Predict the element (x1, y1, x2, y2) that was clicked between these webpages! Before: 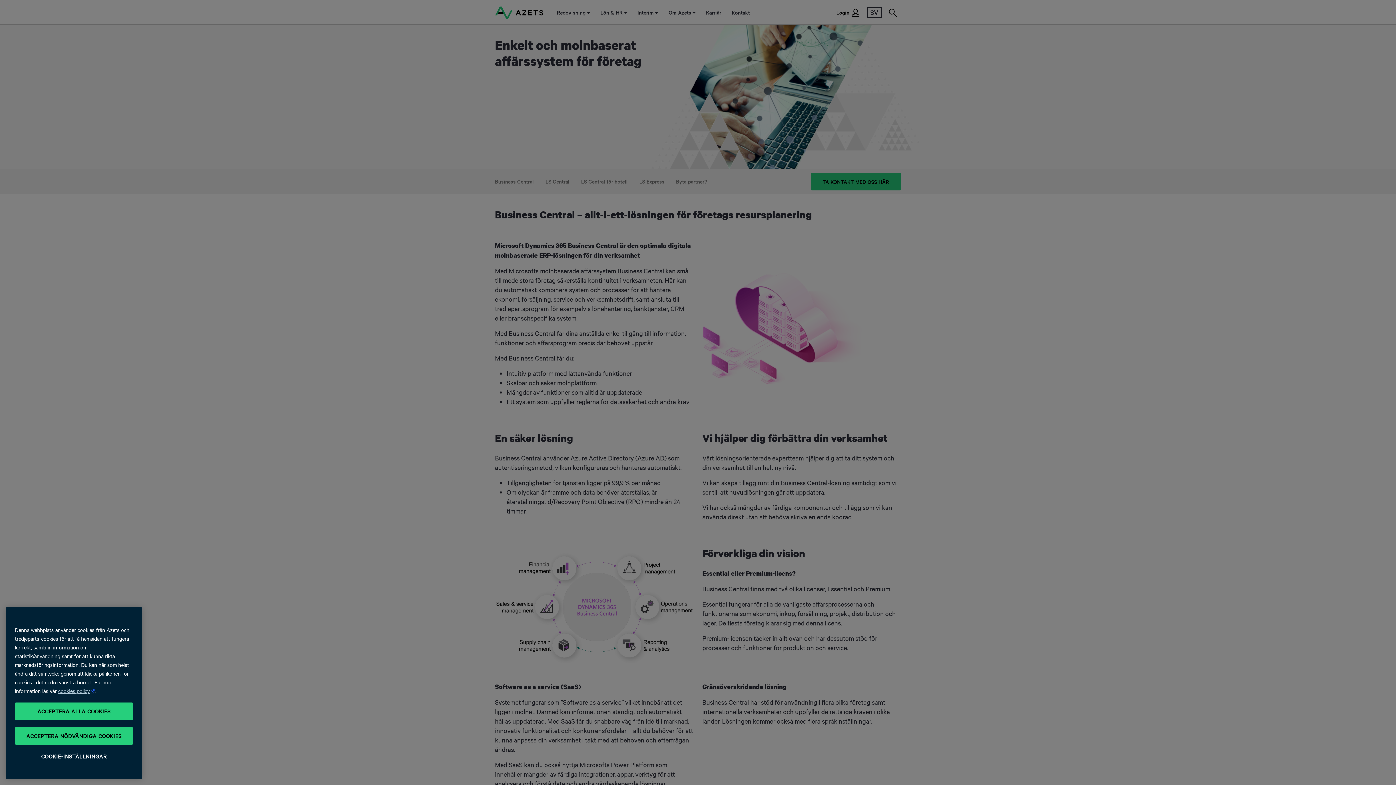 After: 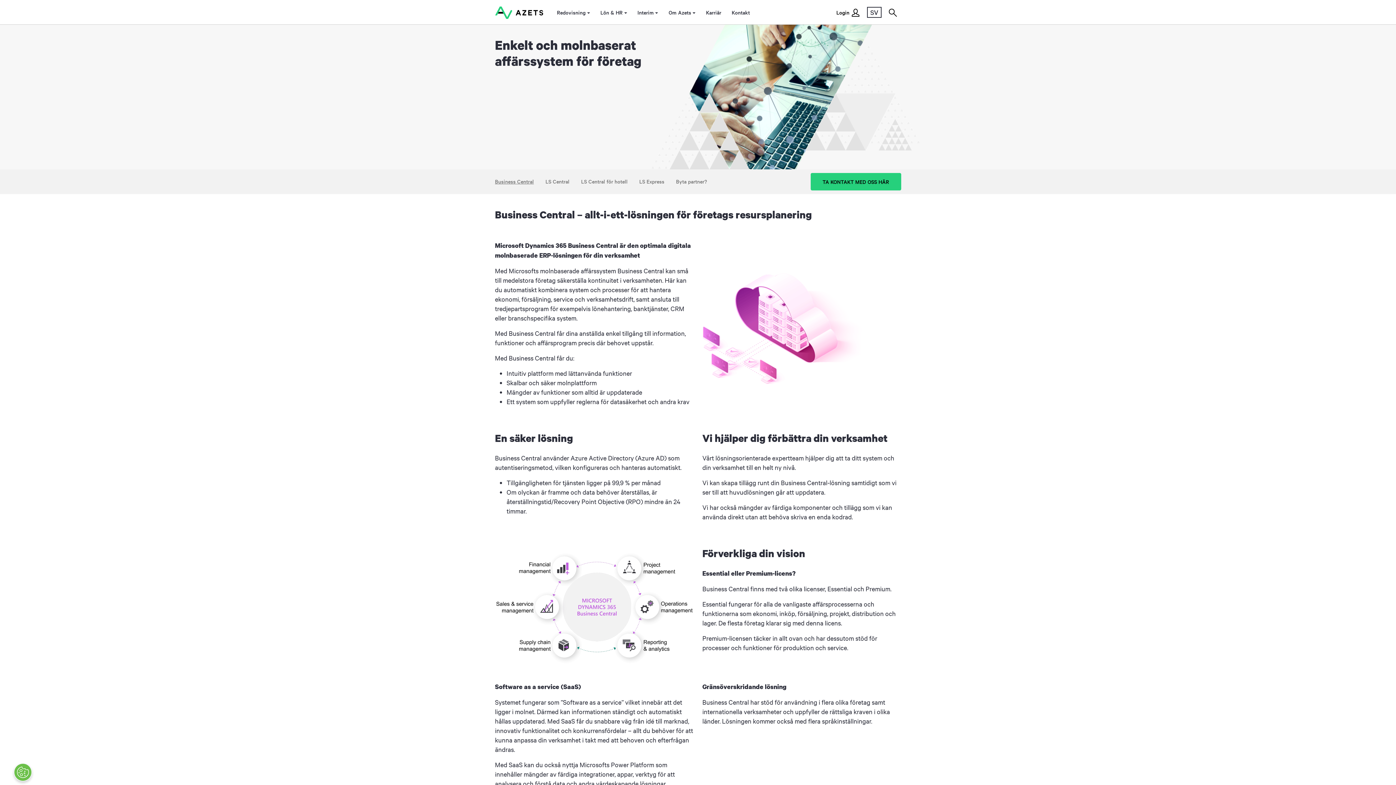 Action: label: ACCEPTERA NÖDVÄNDIGA COOKIES bbox: (14, 731, 133, 749)